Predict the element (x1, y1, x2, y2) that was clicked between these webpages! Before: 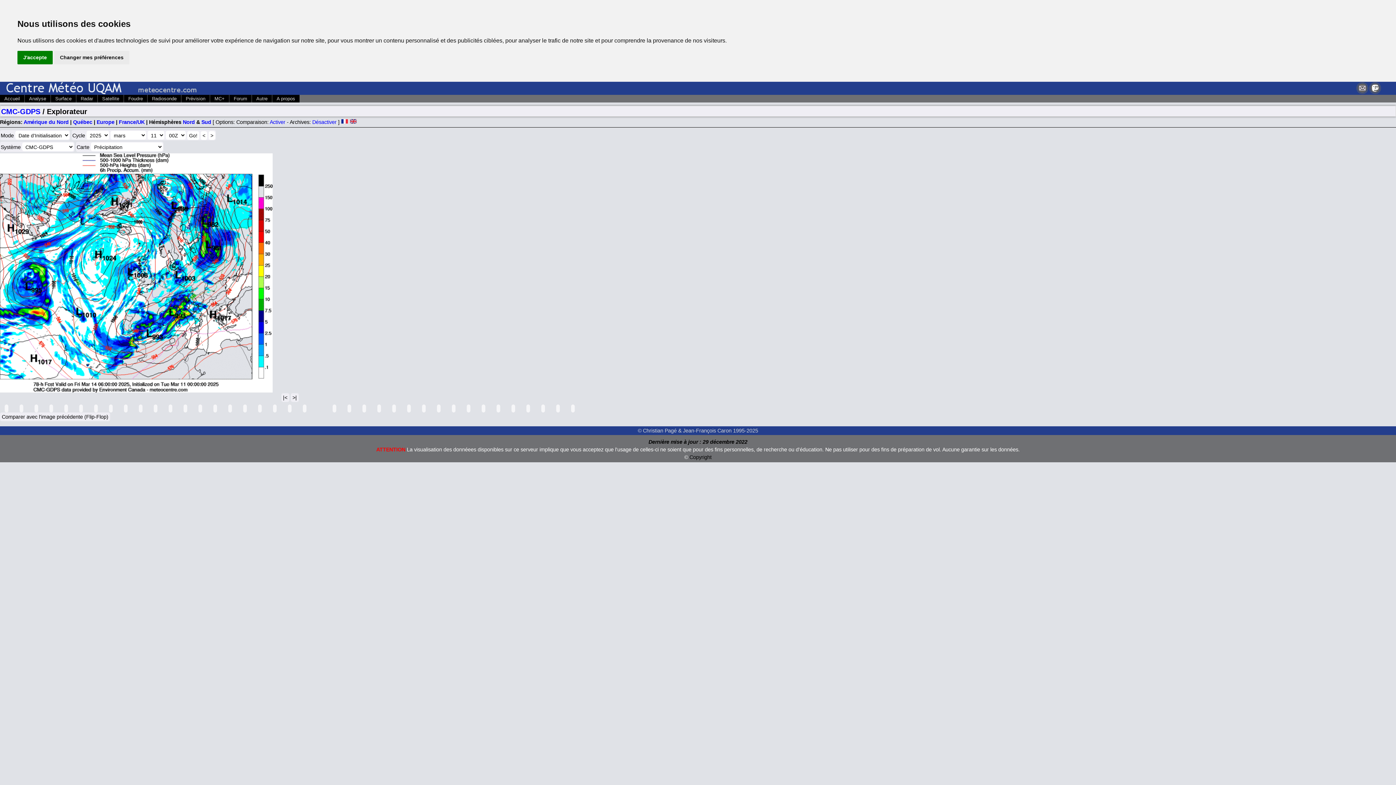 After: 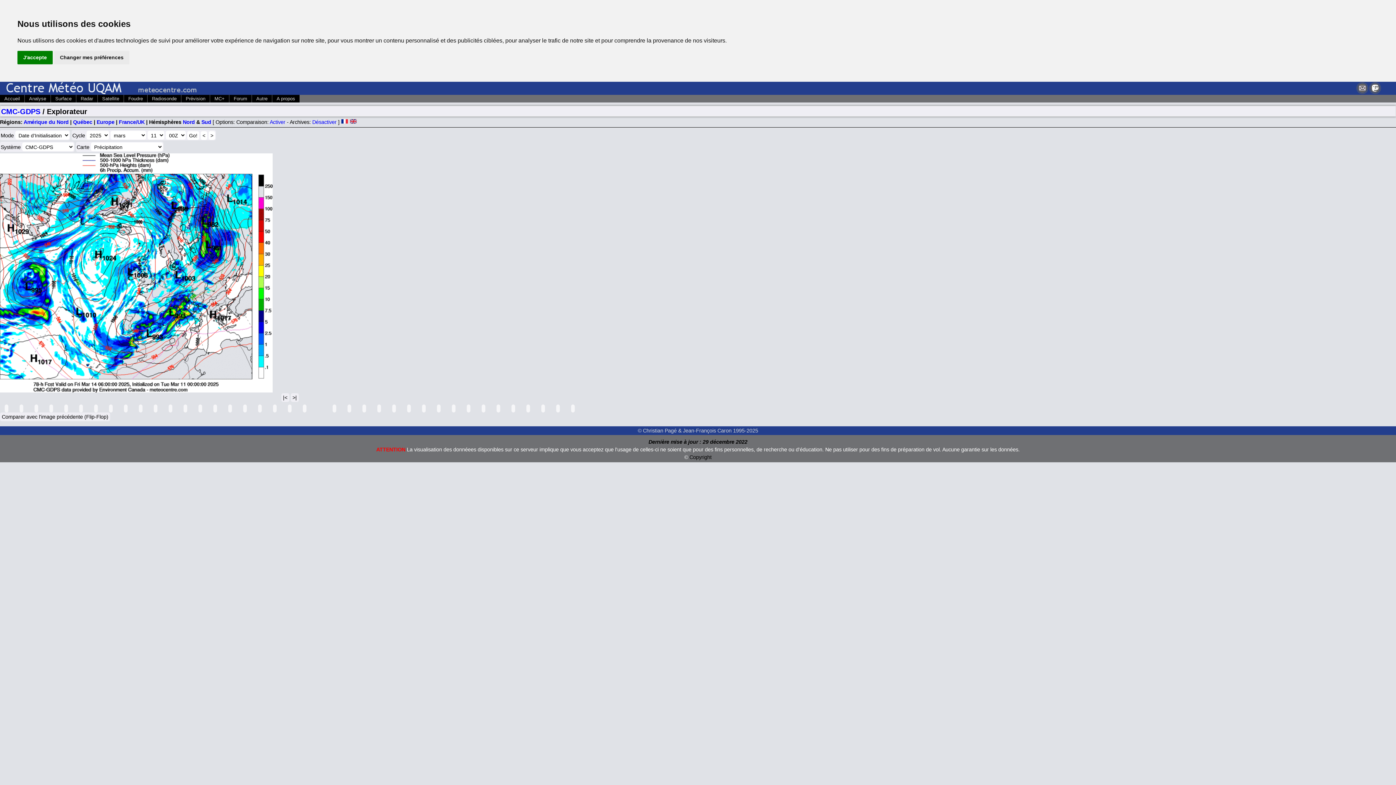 Action: bbox: (96, 119, 114, 125) label: Europe